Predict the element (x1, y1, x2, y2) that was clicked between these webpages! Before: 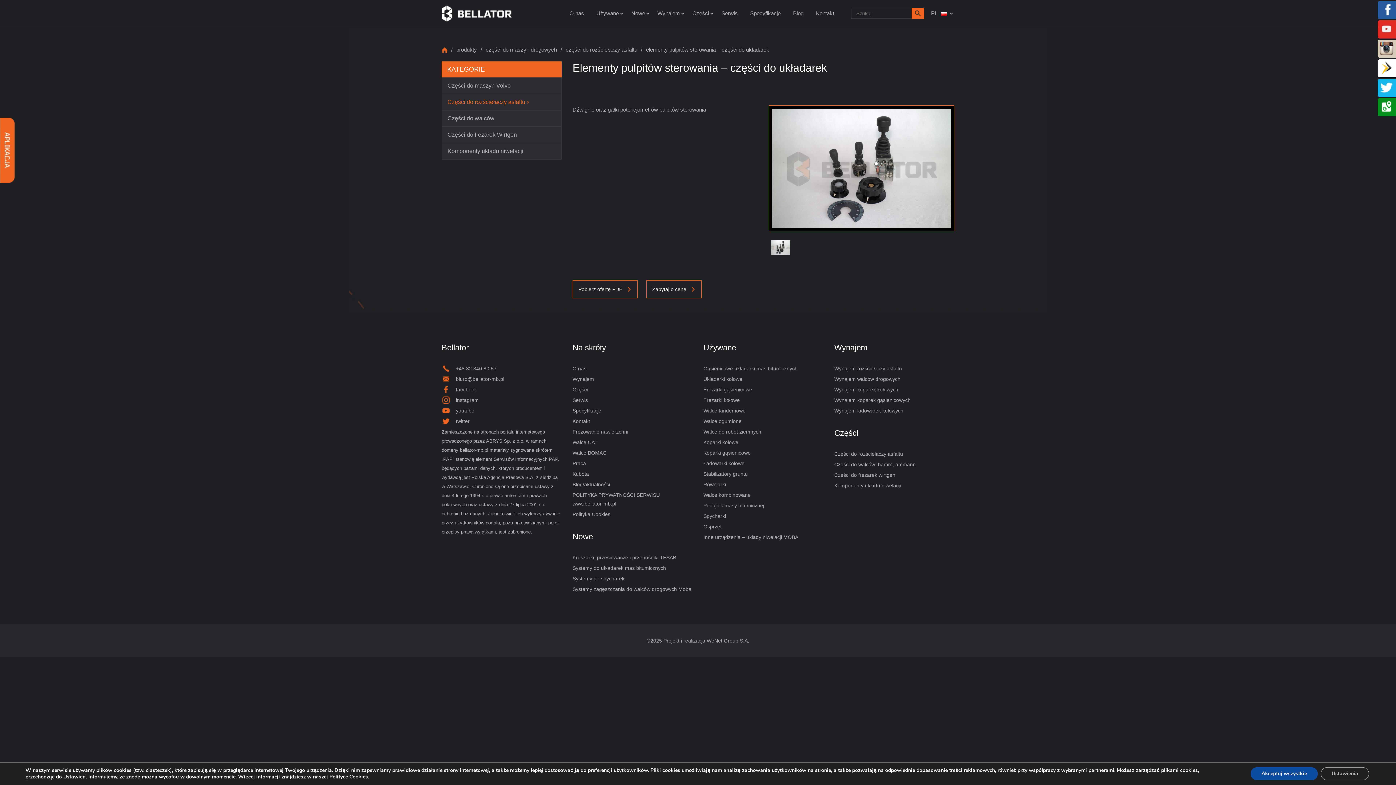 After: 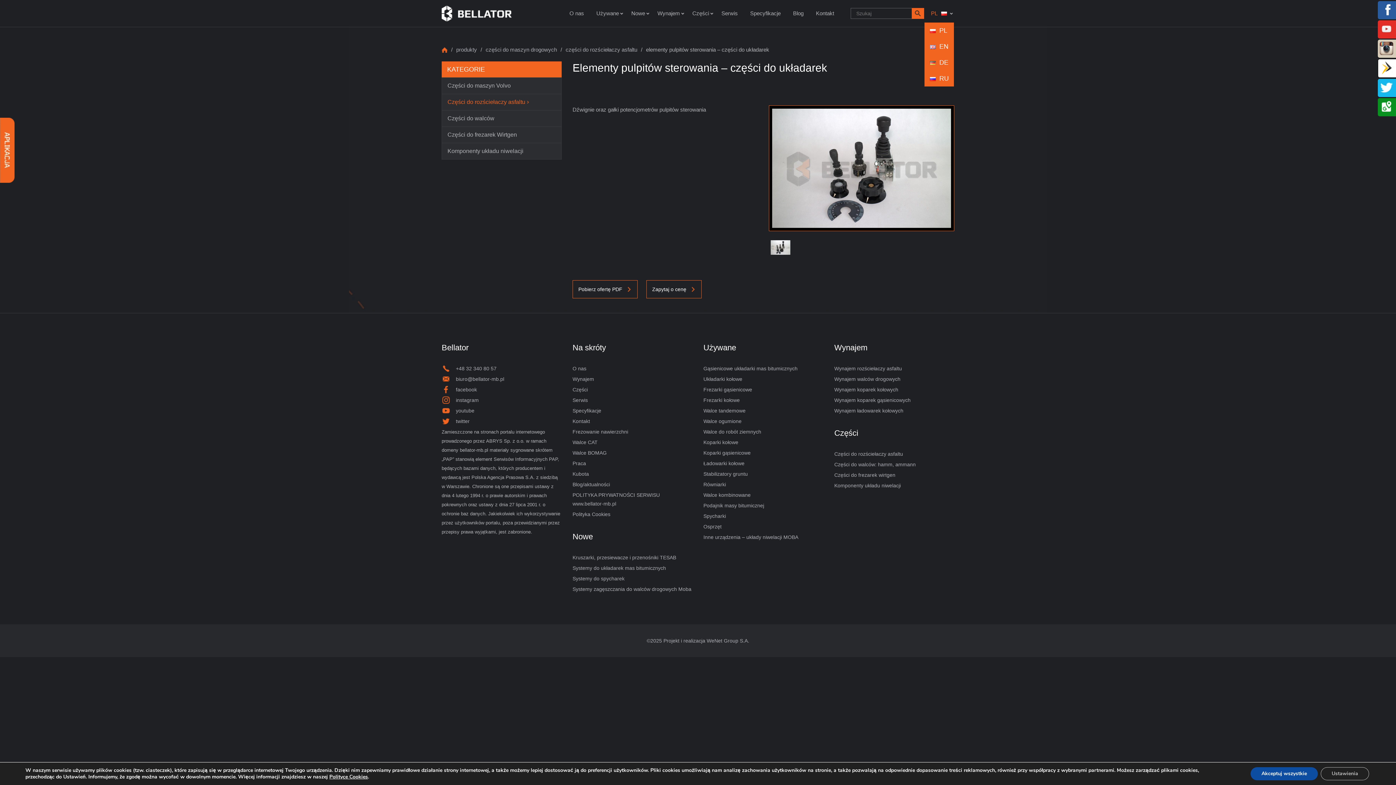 Action: label: PL bbox: (924, 5, 954, 21)